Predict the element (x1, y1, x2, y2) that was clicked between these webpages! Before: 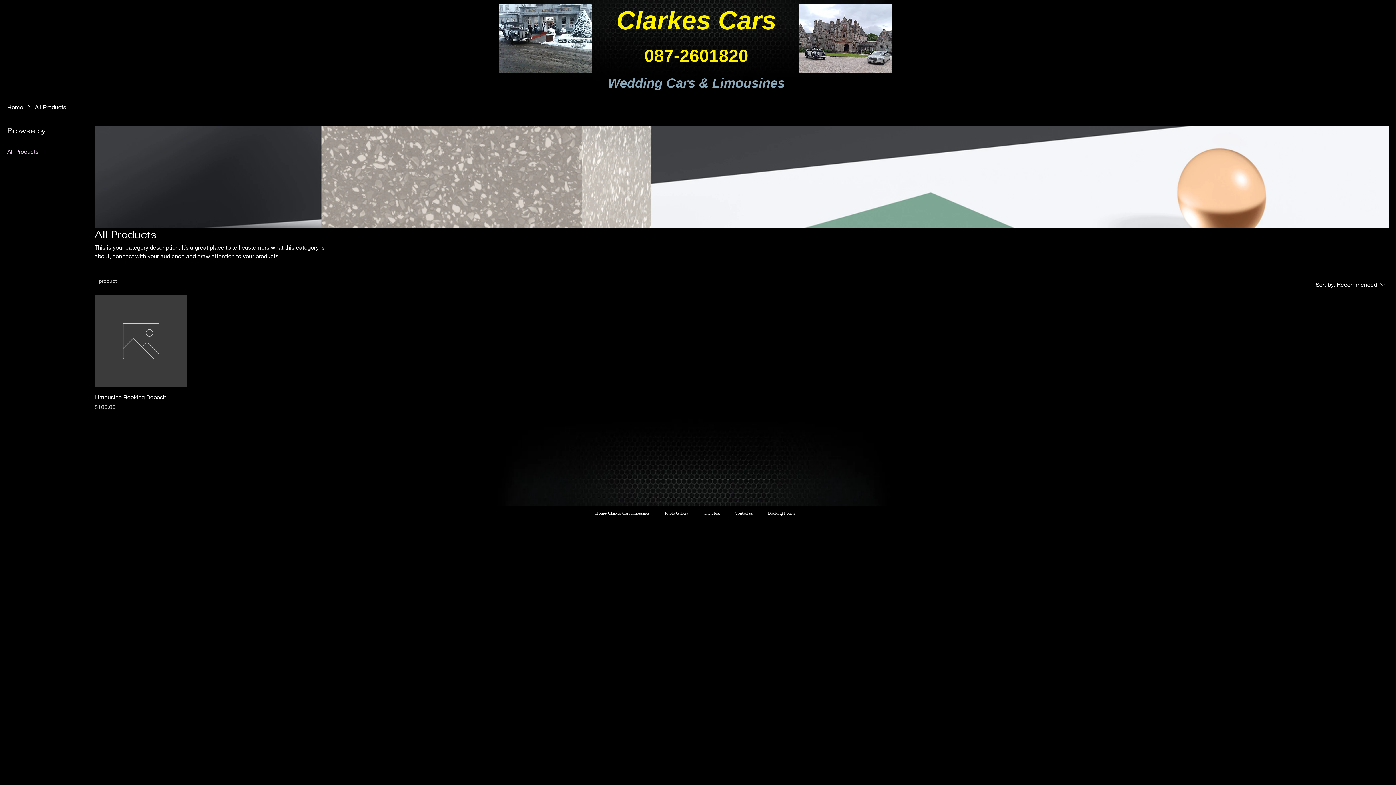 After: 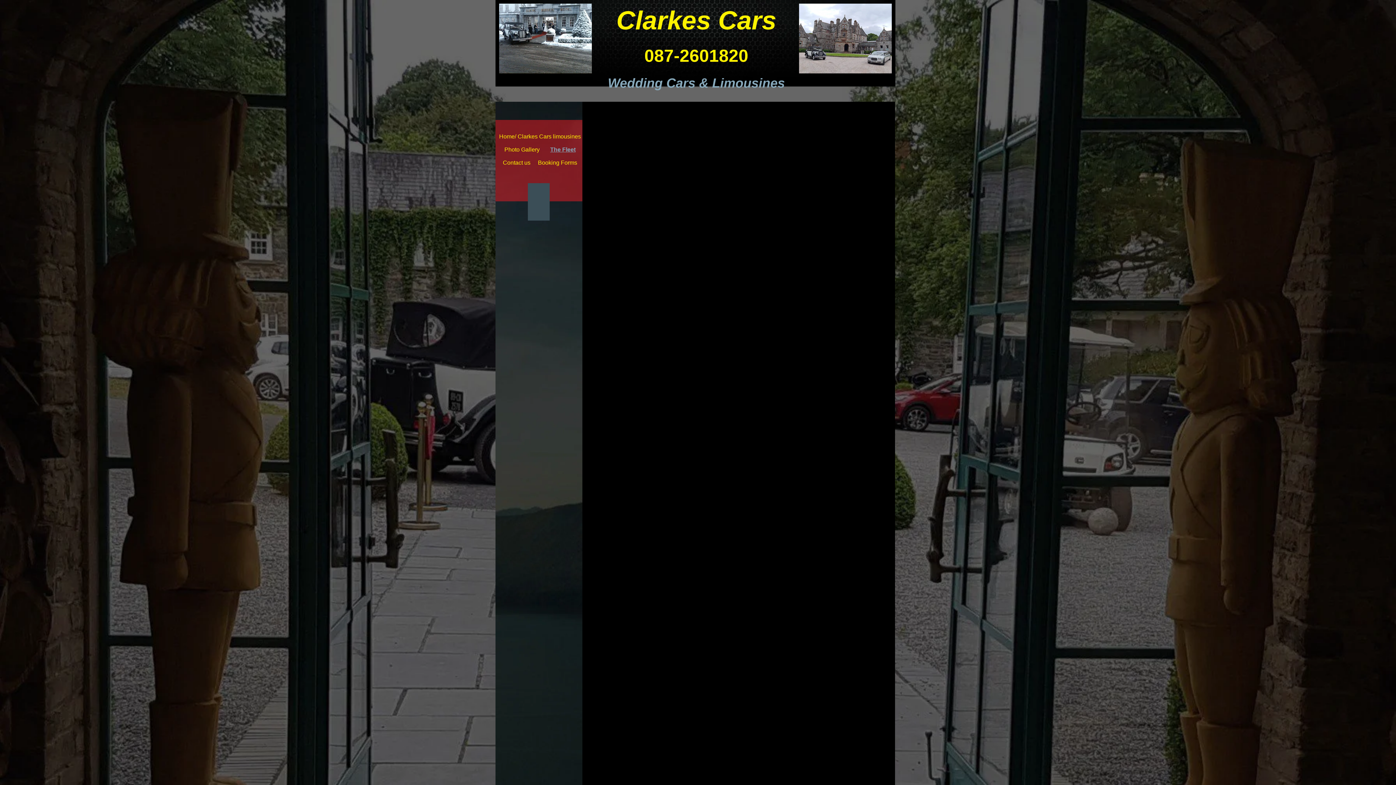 Action: bbox: (696, 510, 727, 516) label: The Fleet